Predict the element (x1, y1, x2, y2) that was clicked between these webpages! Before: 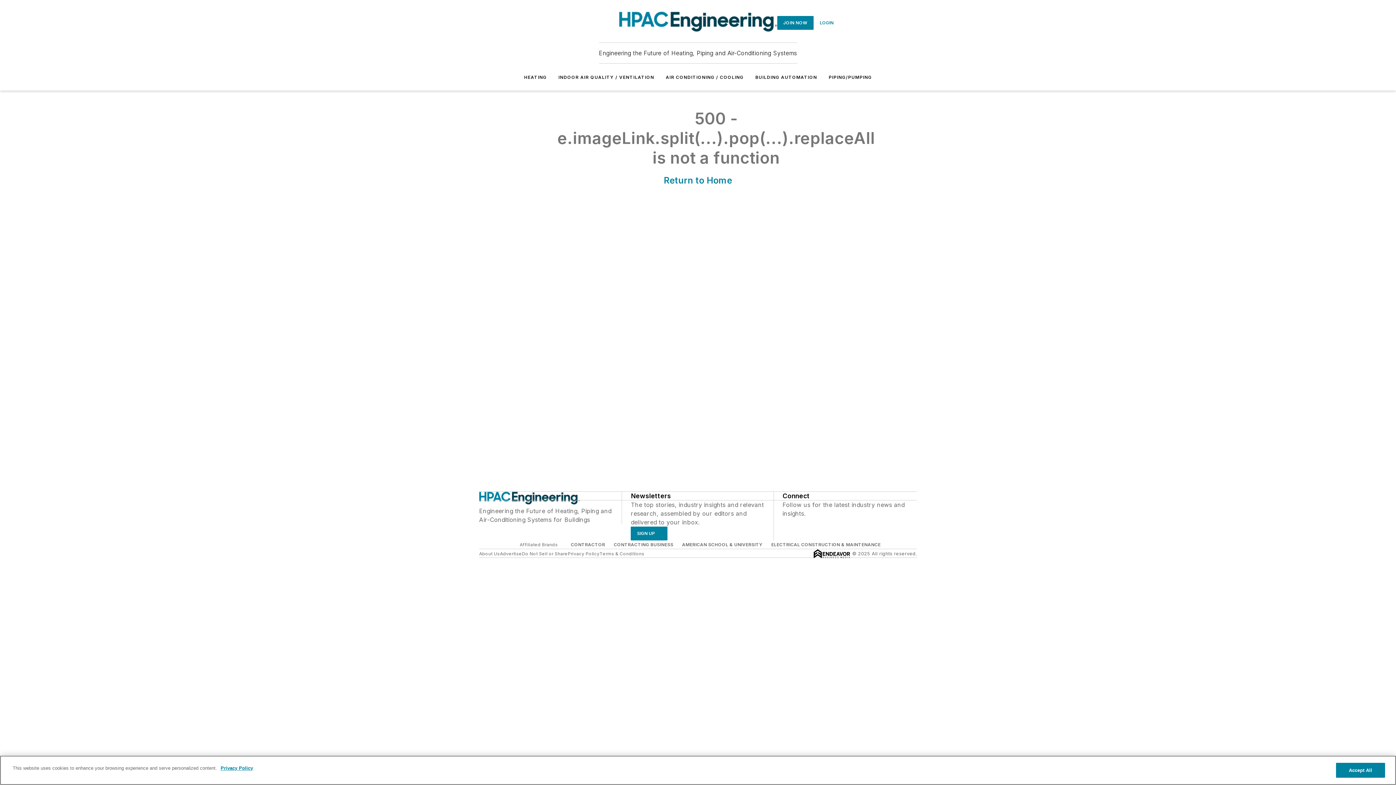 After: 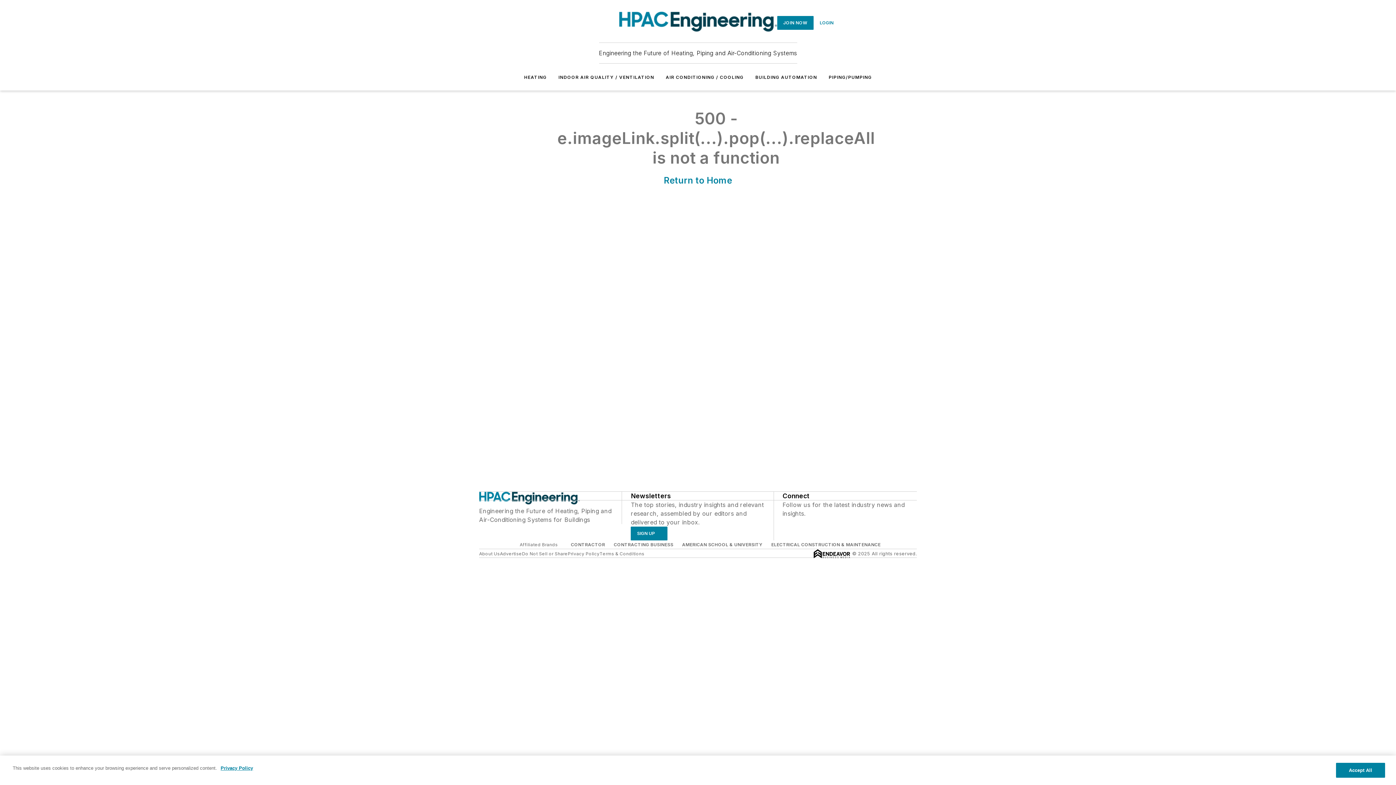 Action: bbox: (792, 518, 799, 525) label: https://www.linkedin.com/company/hpac-engineering/